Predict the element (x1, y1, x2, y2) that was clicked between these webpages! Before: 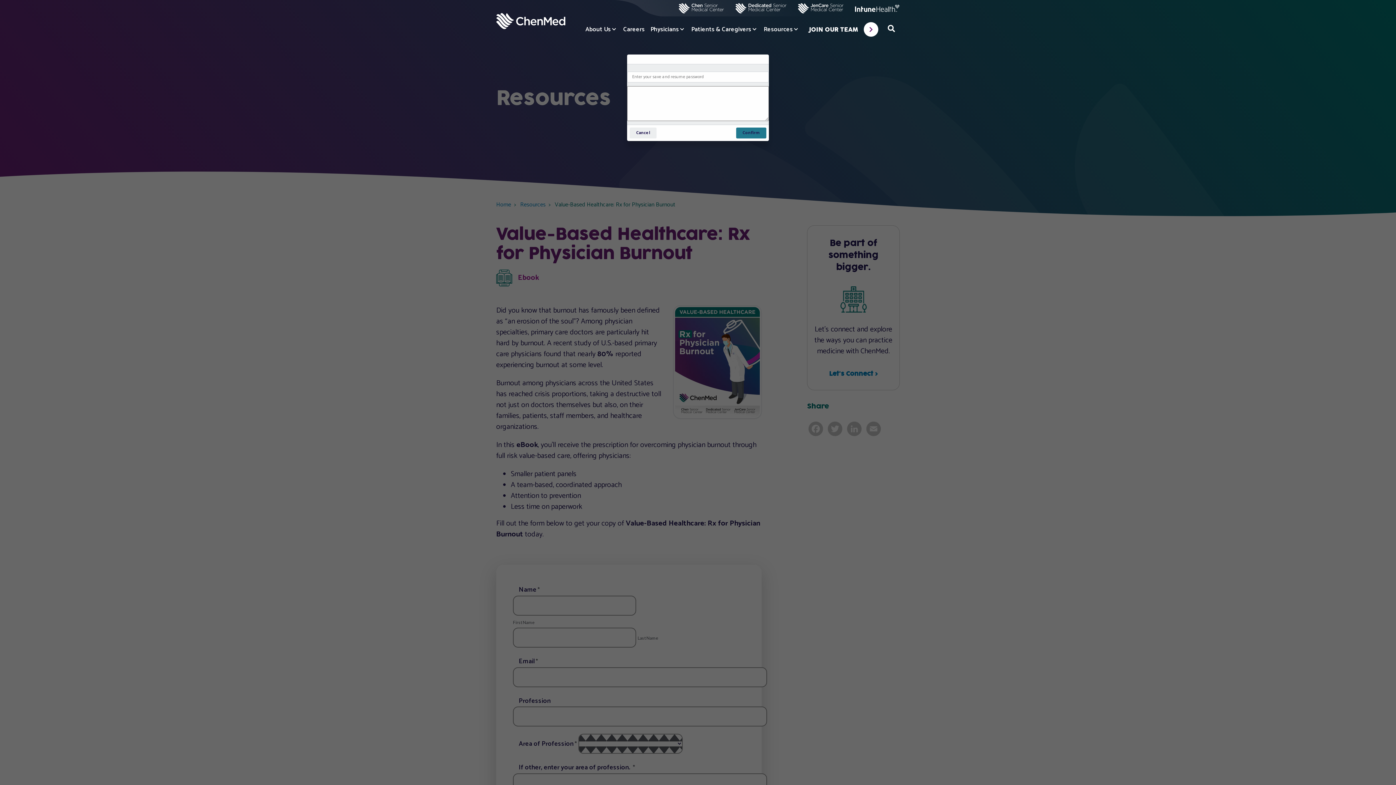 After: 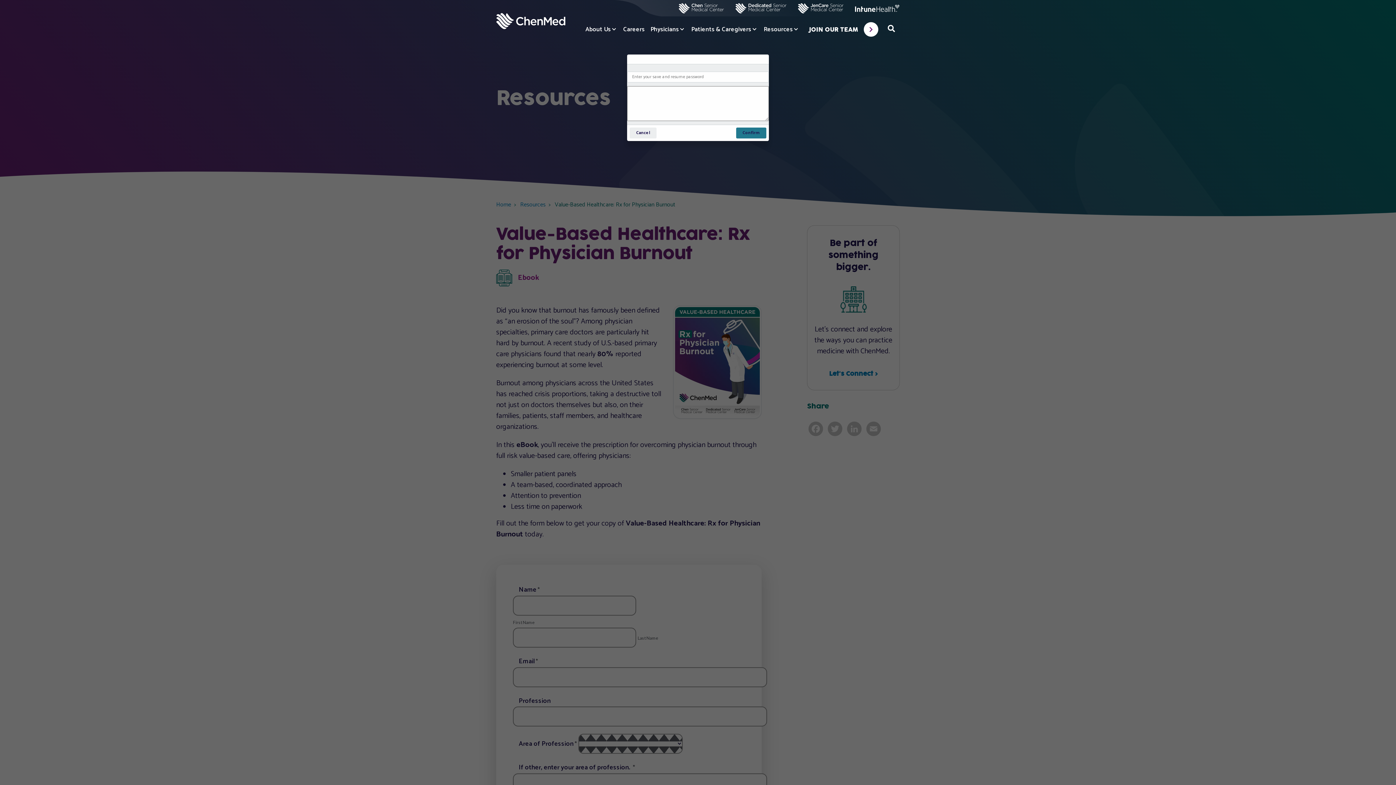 Action: bbox: (735, 2, 780, 13)